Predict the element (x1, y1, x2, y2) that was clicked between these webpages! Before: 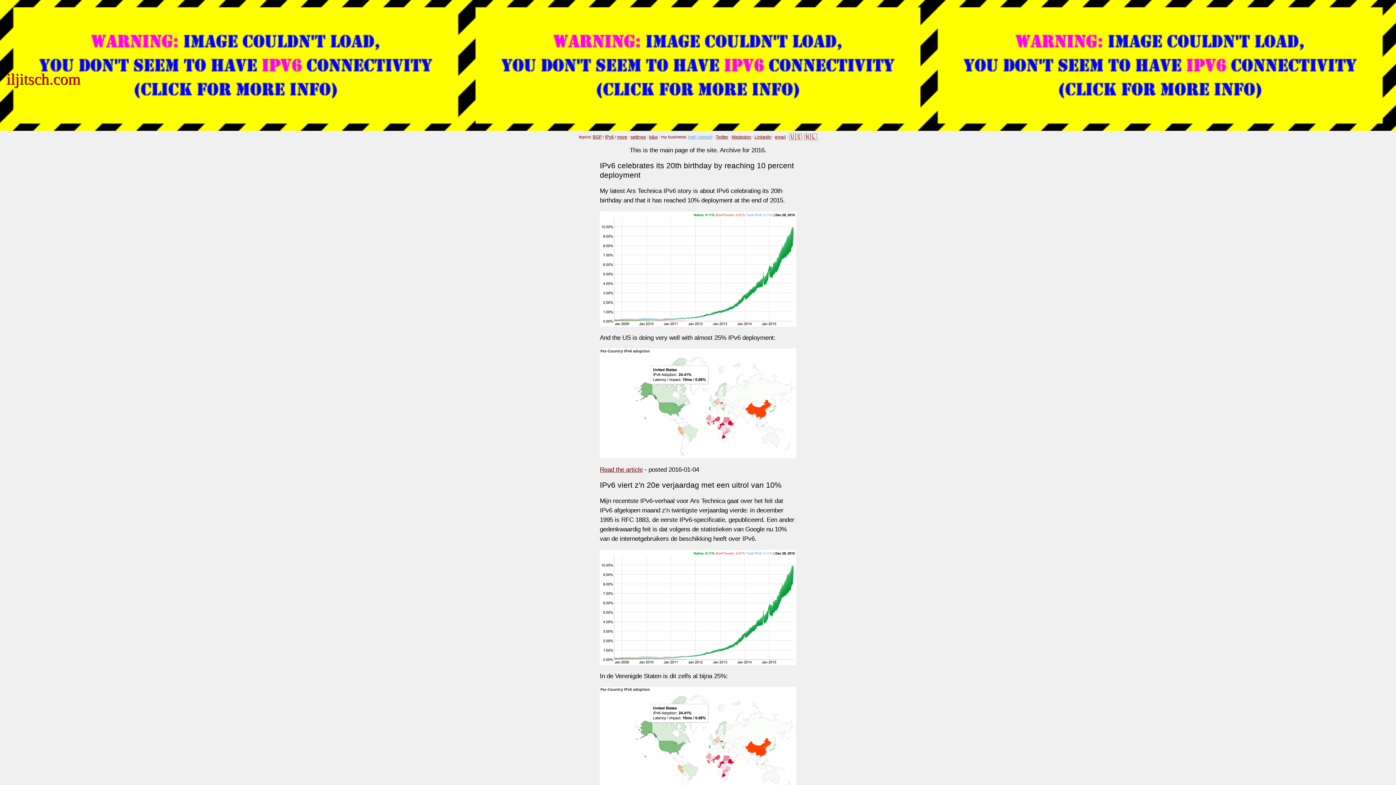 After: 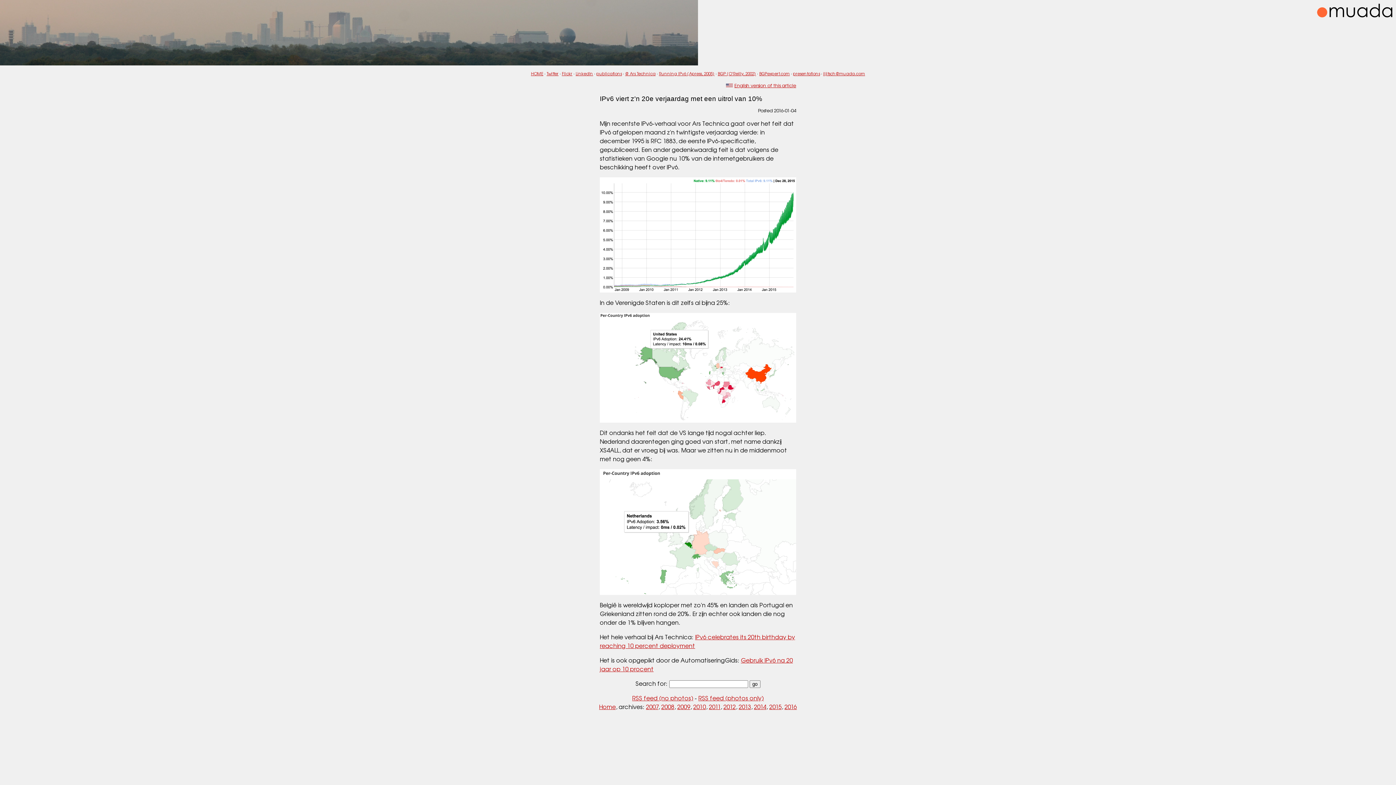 Action: label: IPv6 viert z'n 20e verjaardag met een uitrol van 10% bbox: (600, 481, 781, 489)